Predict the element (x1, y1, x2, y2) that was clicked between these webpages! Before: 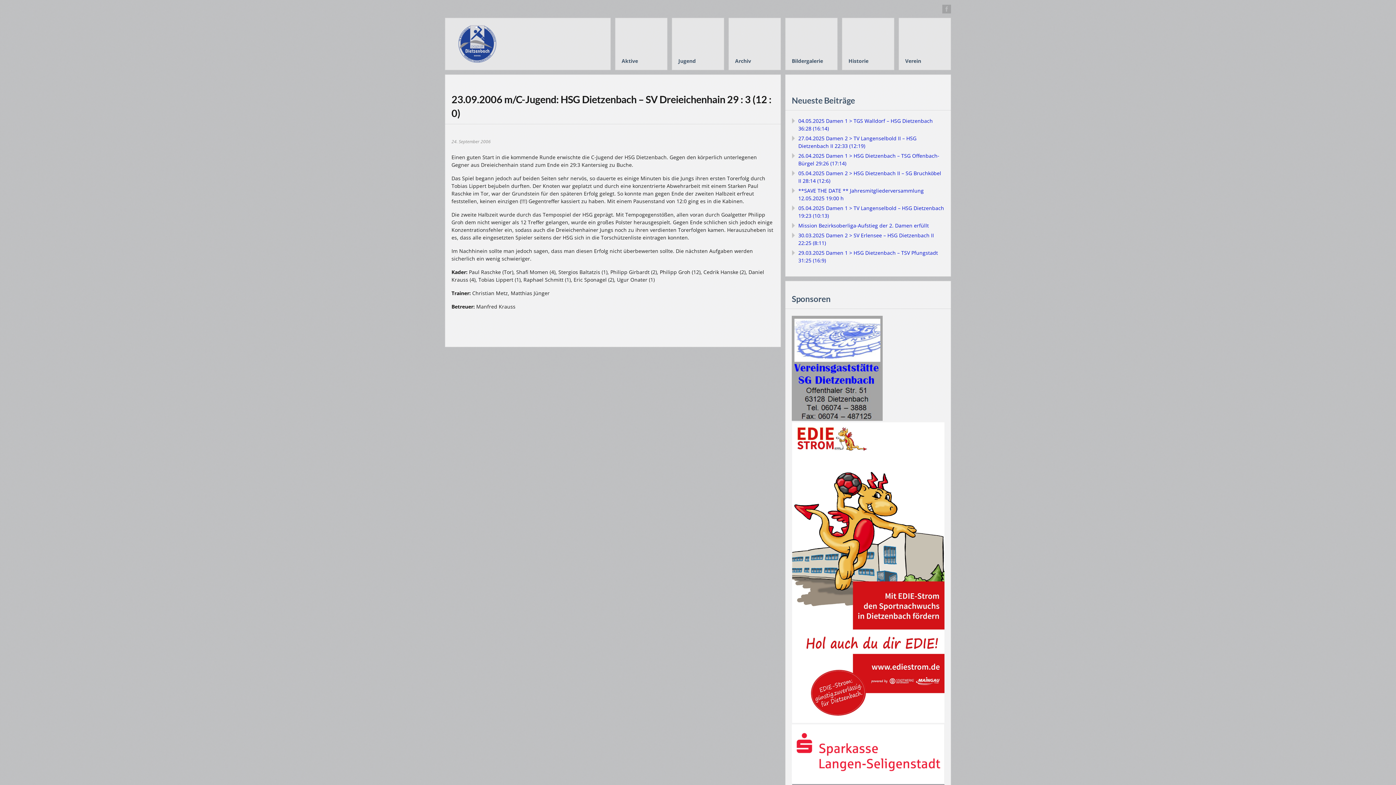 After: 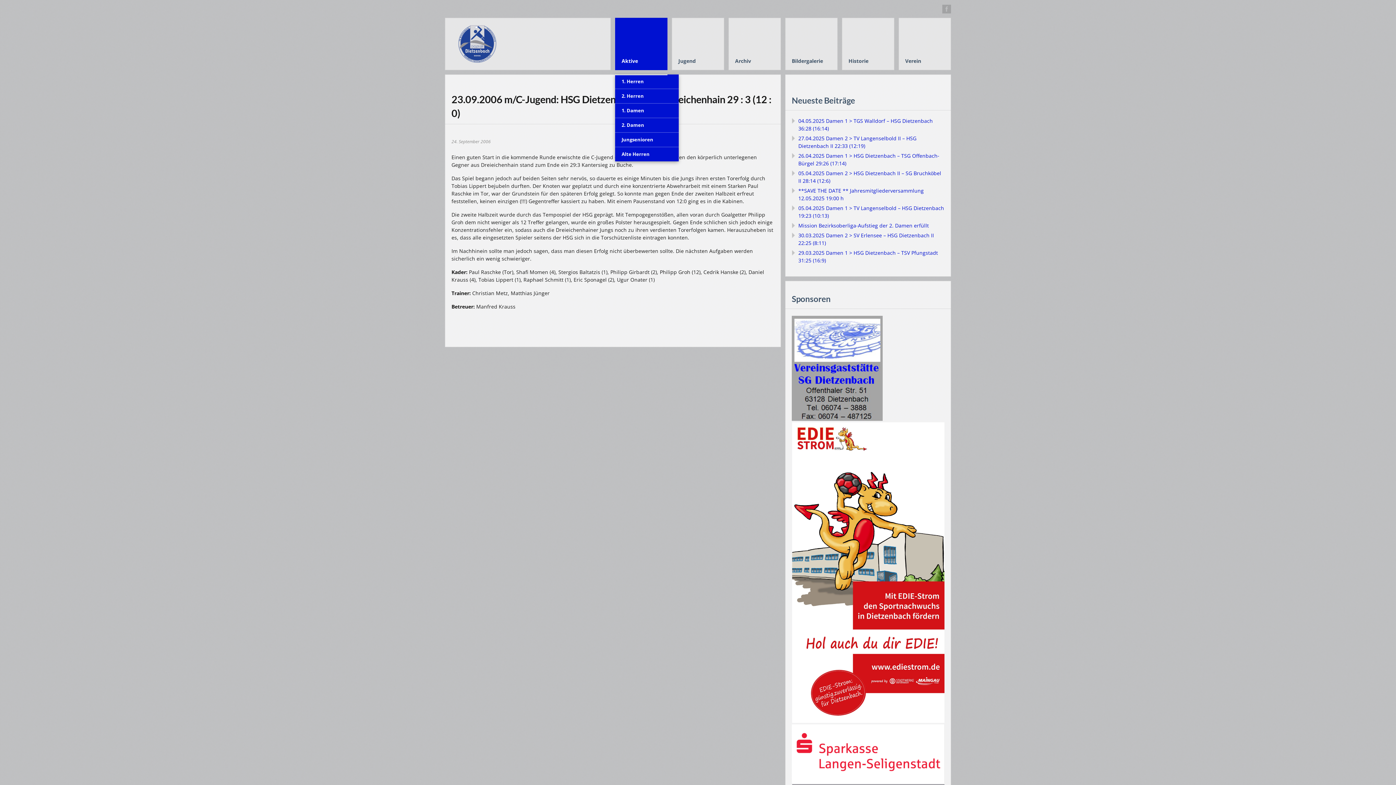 Action: label: Aktive bbox: (615, 17, 667, 70)